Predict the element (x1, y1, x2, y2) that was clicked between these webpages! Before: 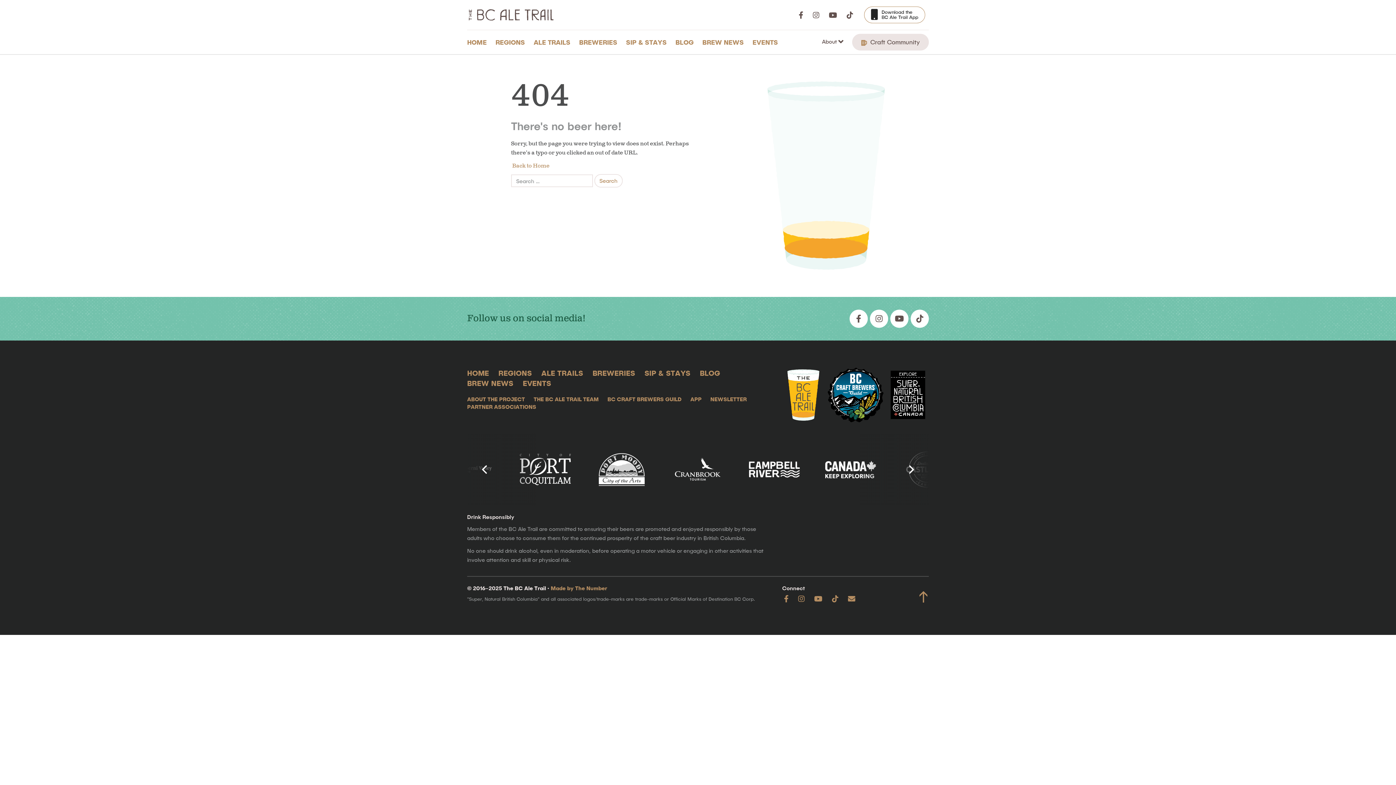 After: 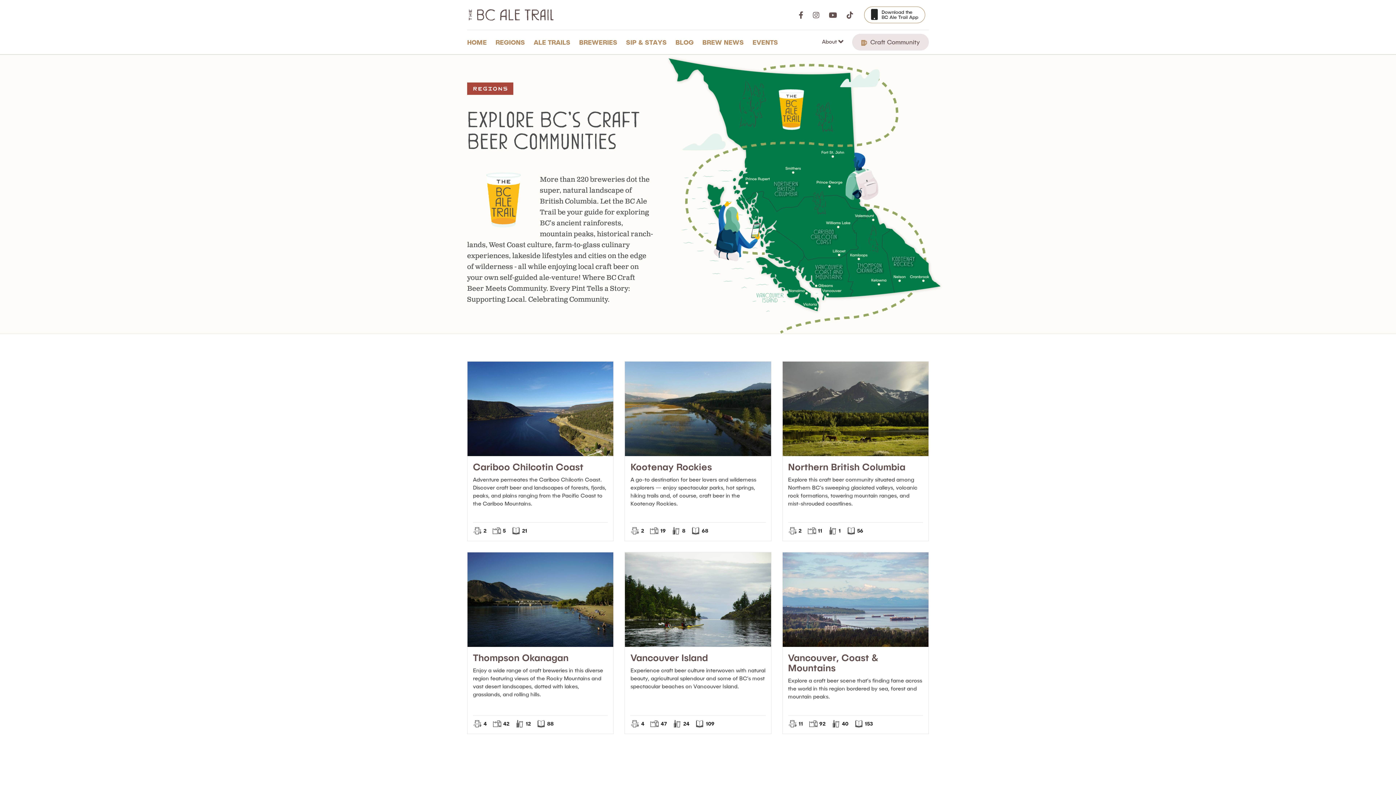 Action: label: REGIONS bbox: (495, 30, 528, 54)